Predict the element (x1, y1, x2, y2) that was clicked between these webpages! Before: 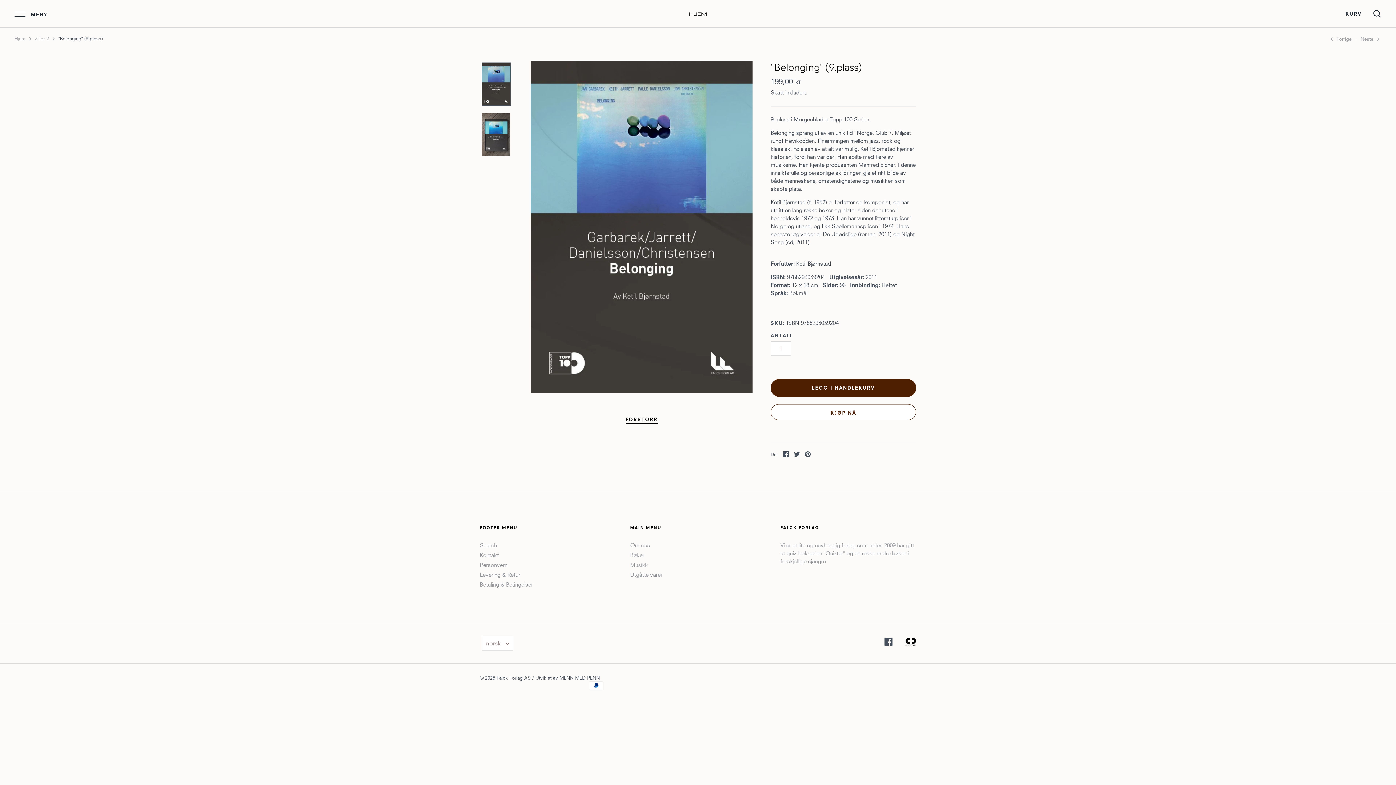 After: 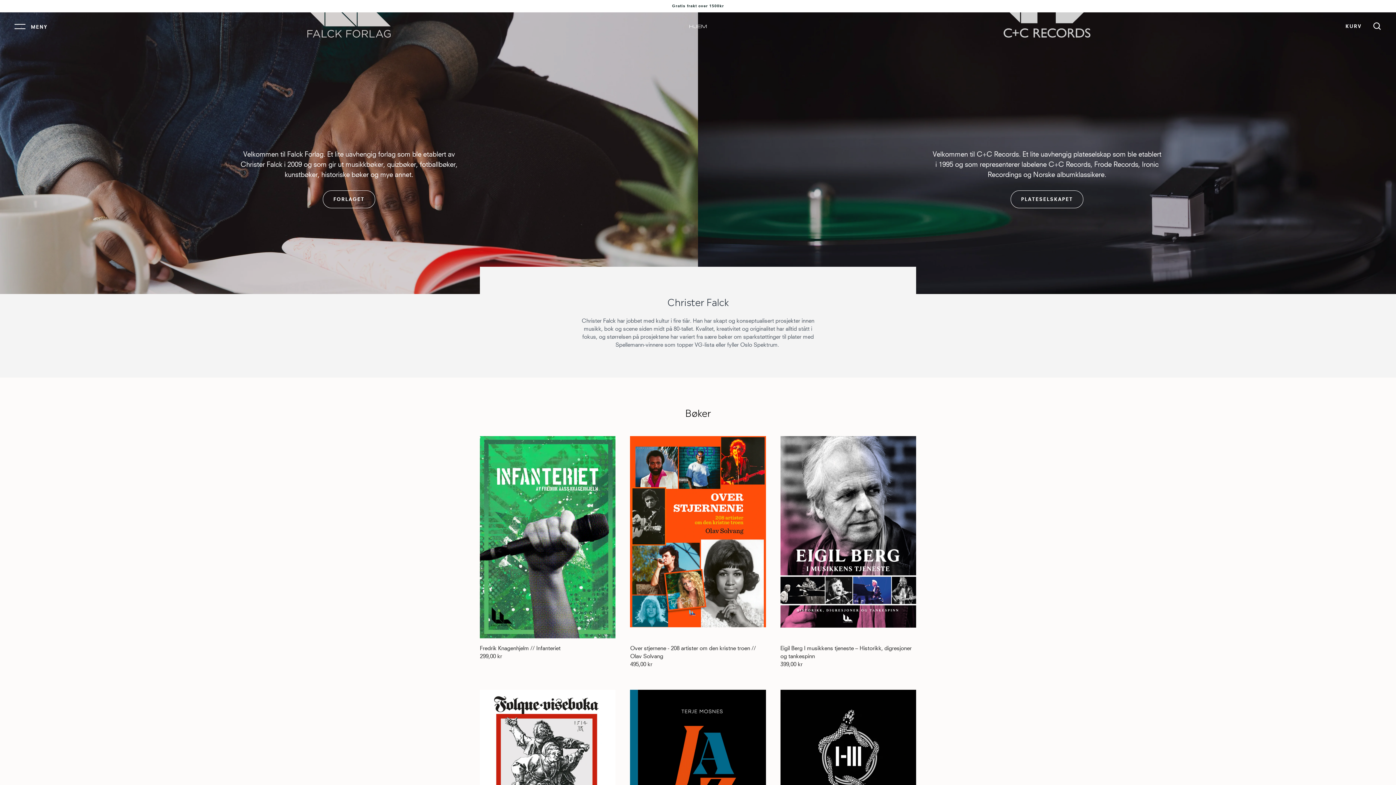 Action: bbox: (689, 11, 707, 15)